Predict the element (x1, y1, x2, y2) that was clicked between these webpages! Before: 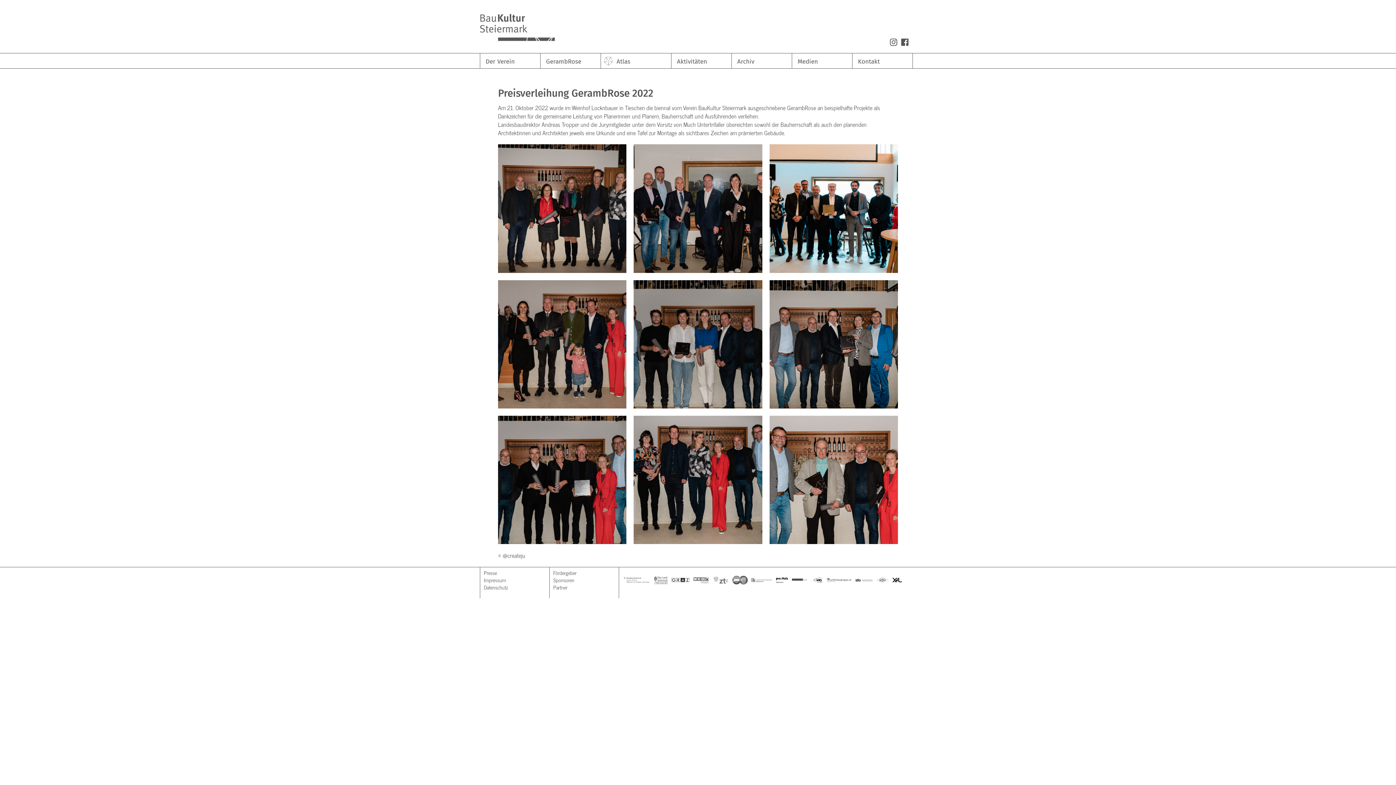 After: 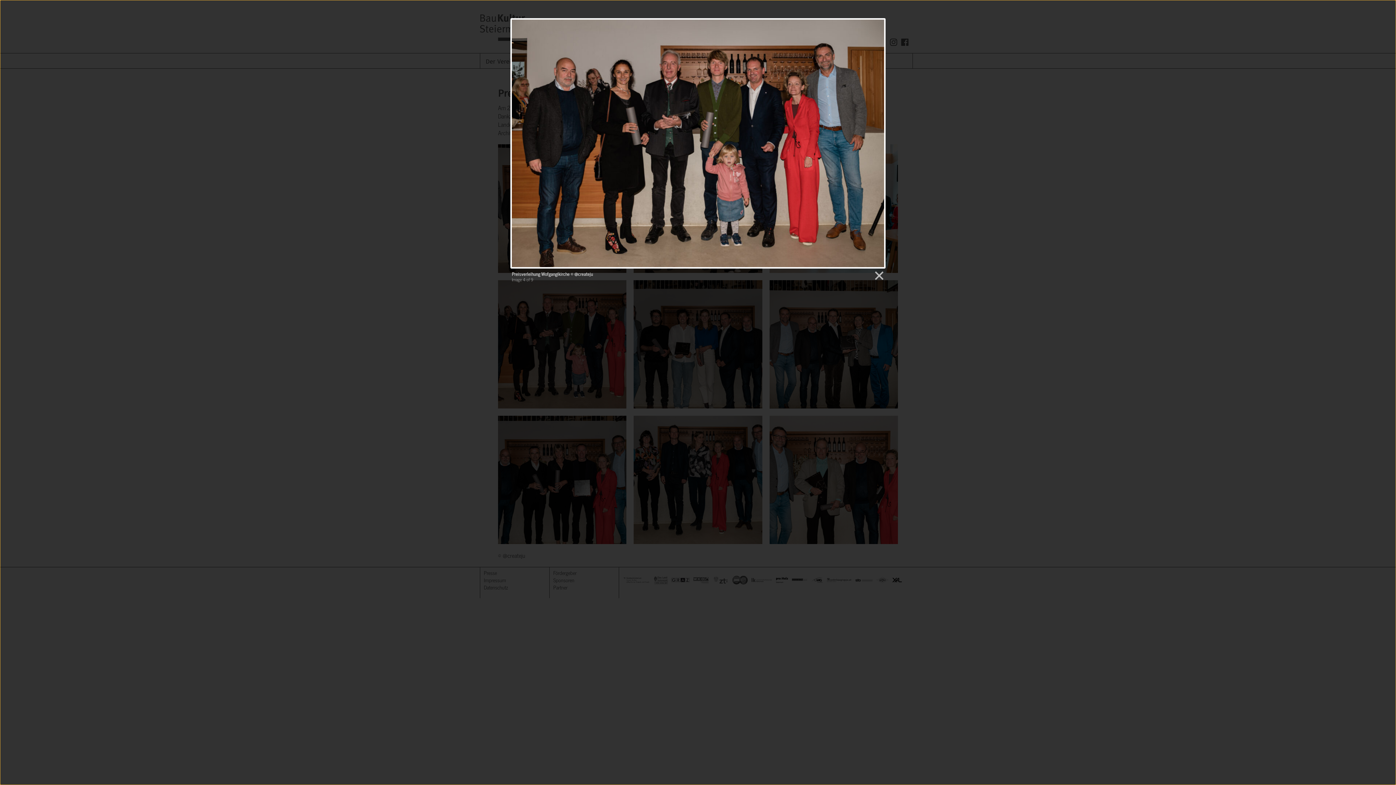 Action: bbox: (498, 280, 626, 408)